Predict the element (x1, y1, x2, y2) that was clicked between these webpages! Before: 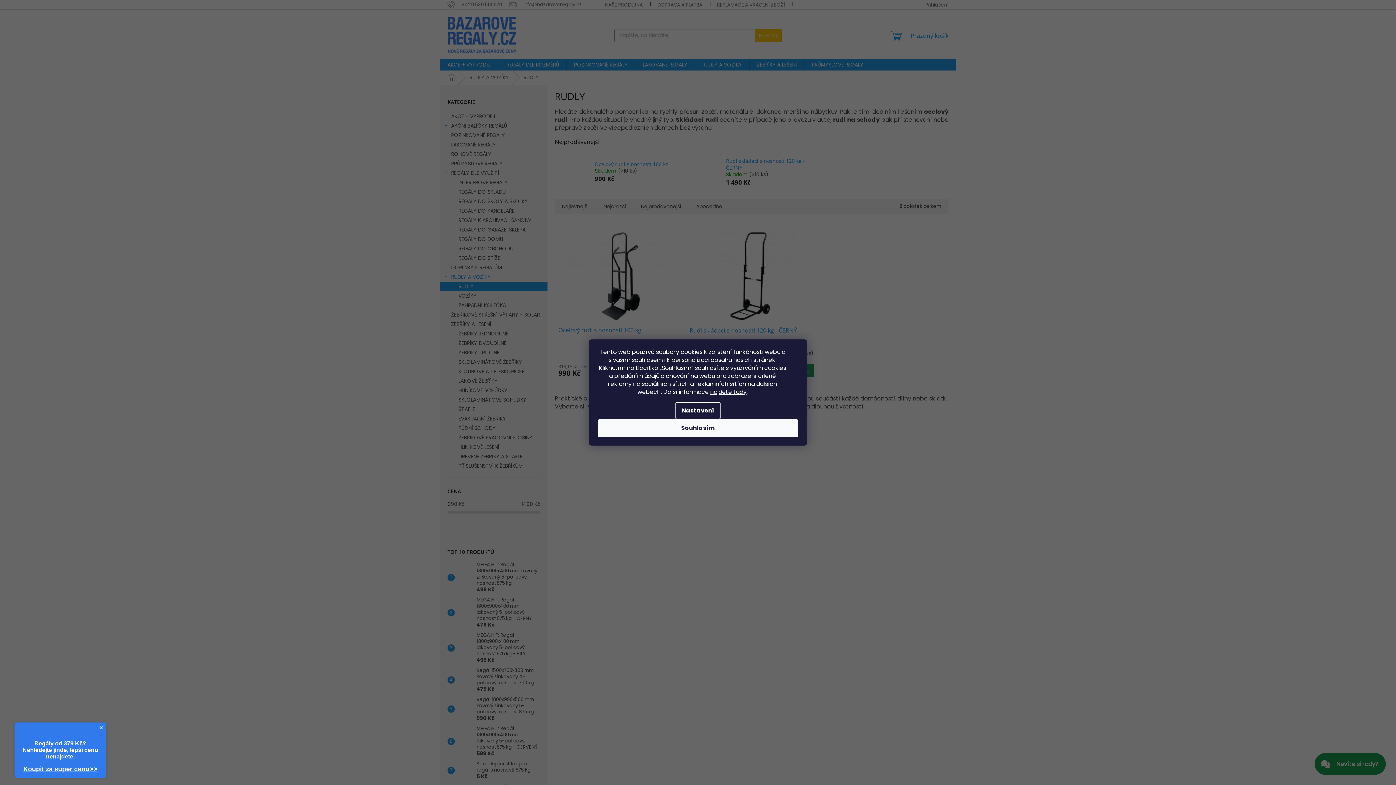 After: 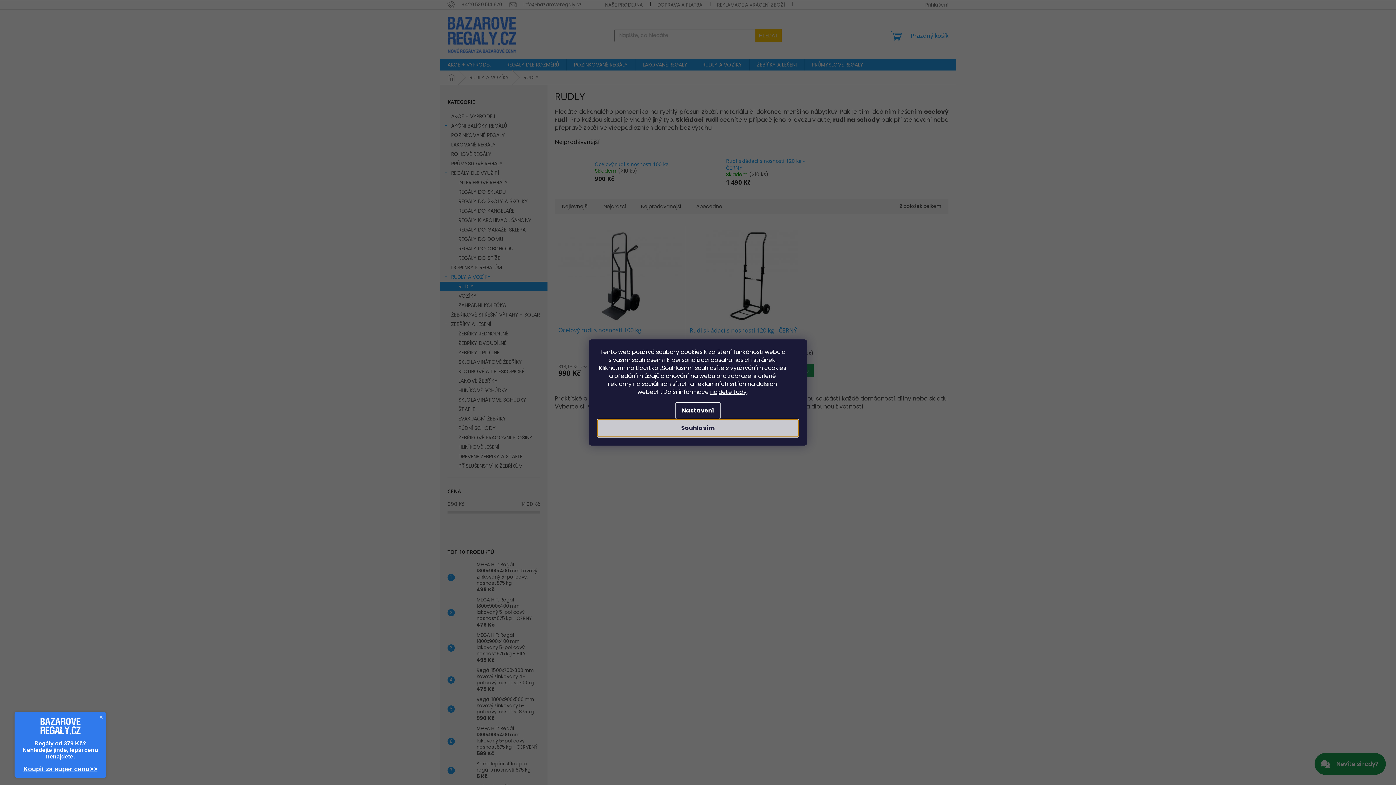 Action: bbox: (597, 419, 798, 437) label: Souhlasím